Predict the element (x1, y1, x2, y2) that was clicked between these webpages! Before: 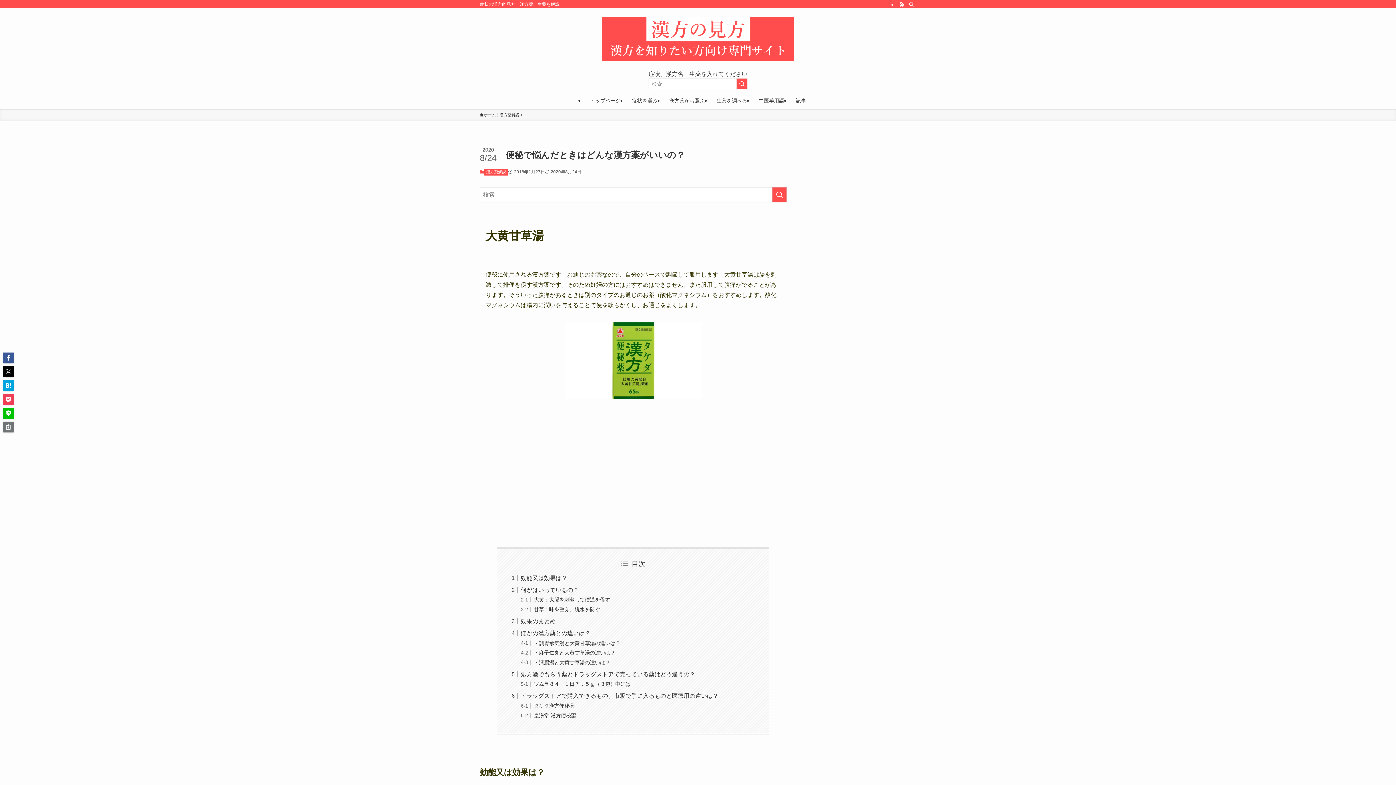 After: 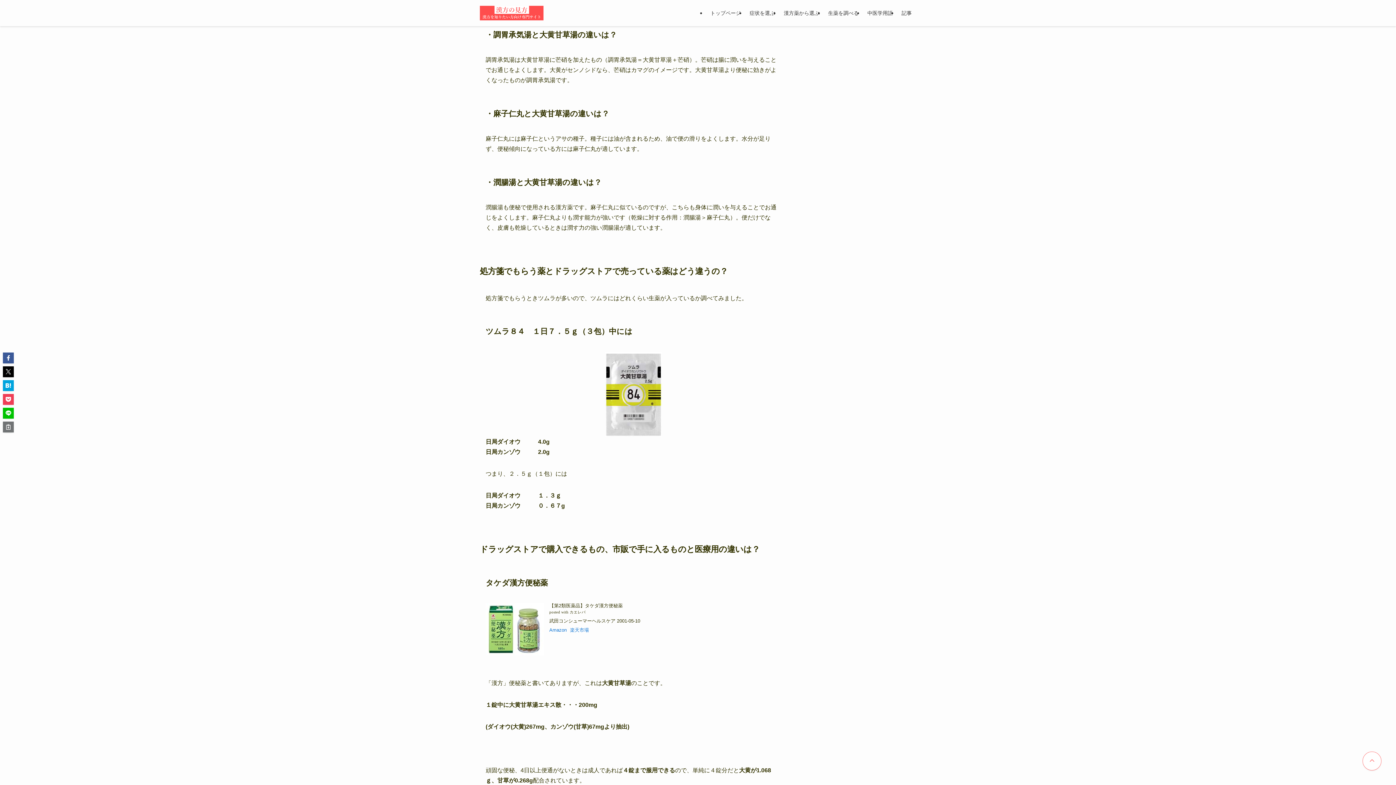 Action: label: ・調胃承気湯と大黄甘草湯の違いは？ bbox: (533, 640, 620, 646)